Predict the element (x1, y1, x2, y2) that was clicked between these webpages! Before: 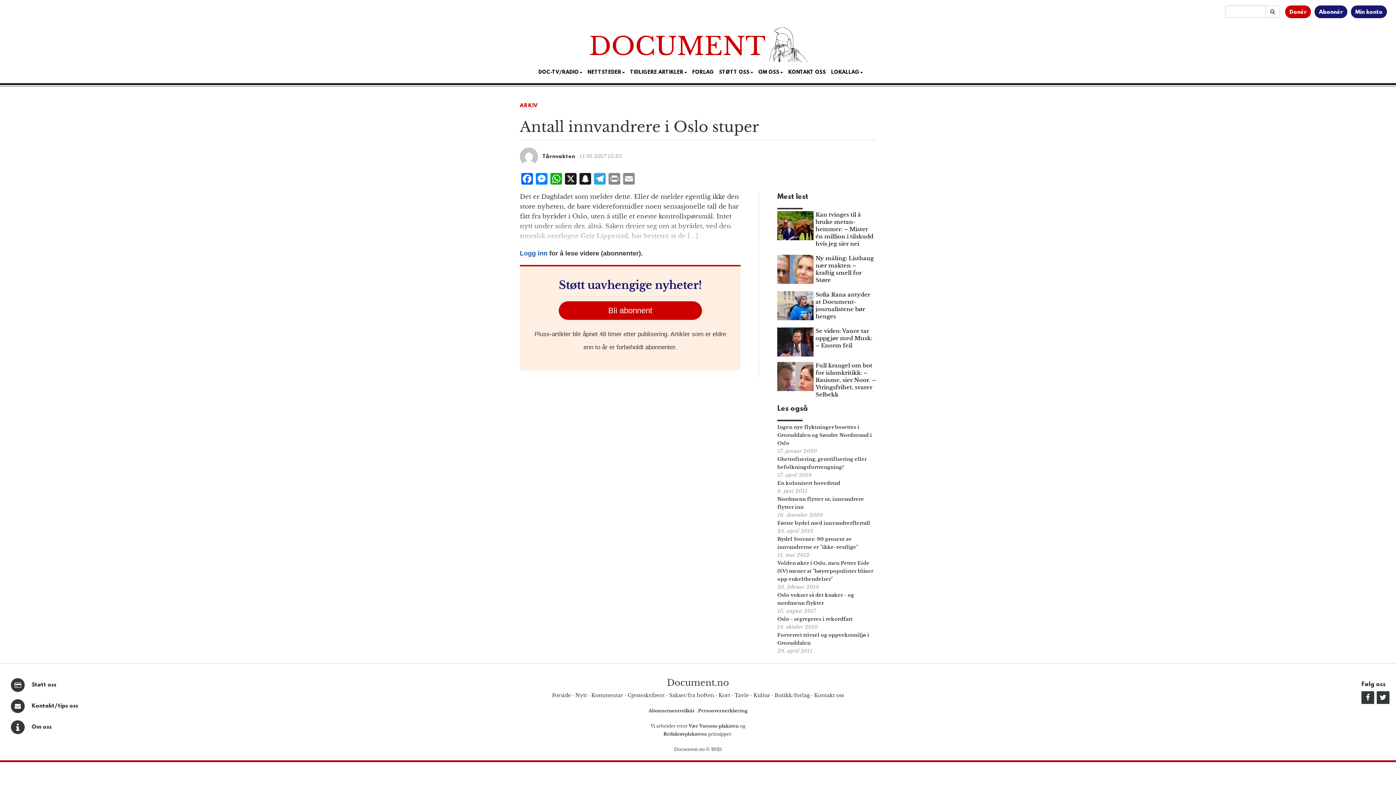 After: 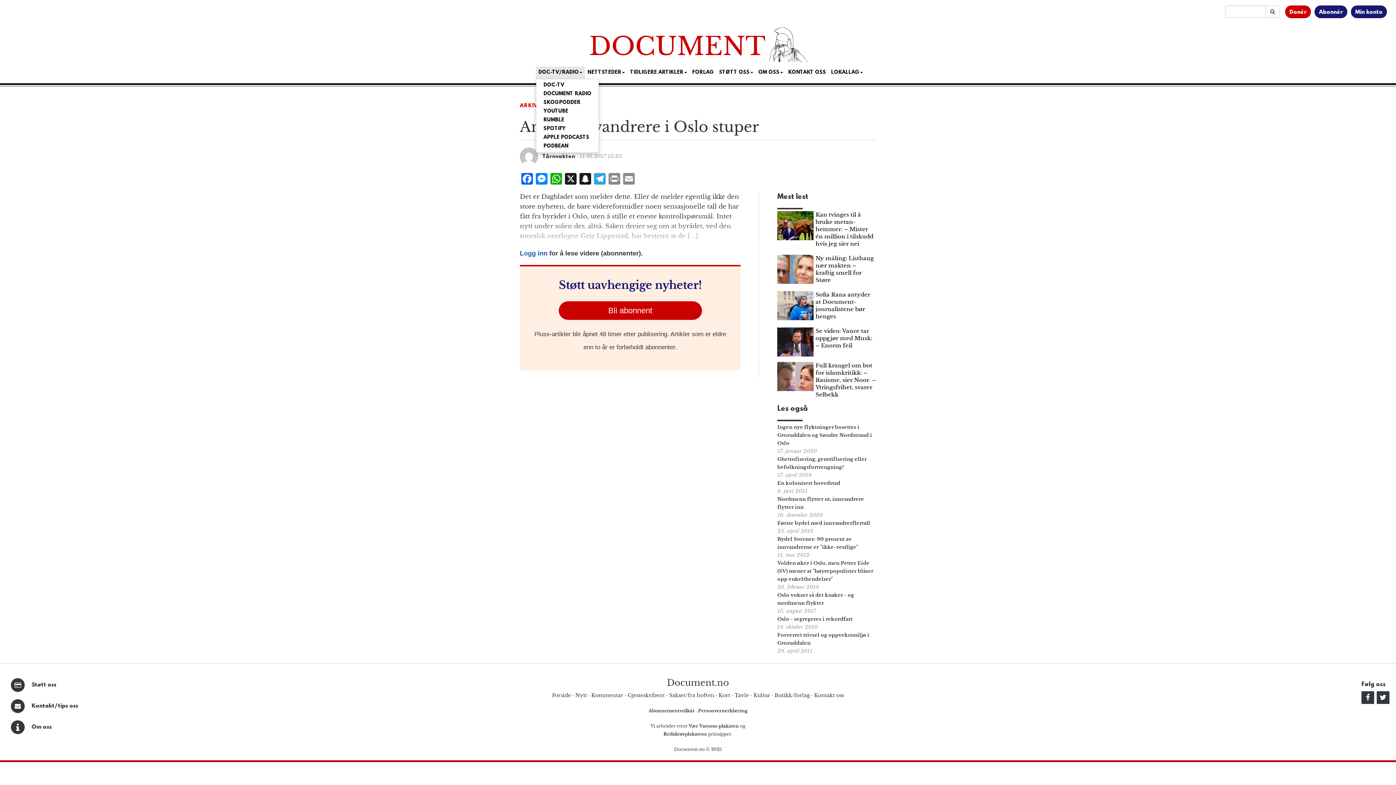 Action: label: DOC-TV/RADIO bbox: (536, 66, 585, 79)